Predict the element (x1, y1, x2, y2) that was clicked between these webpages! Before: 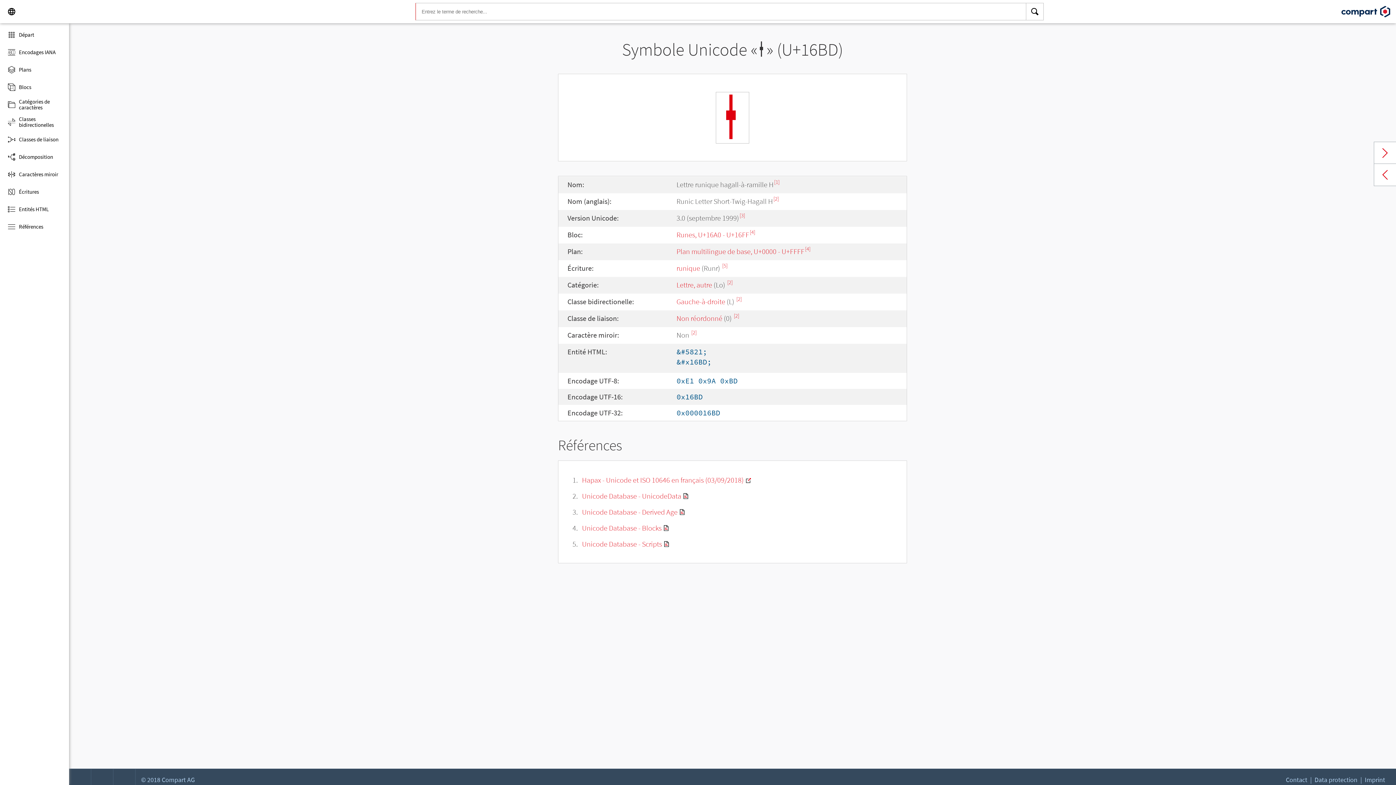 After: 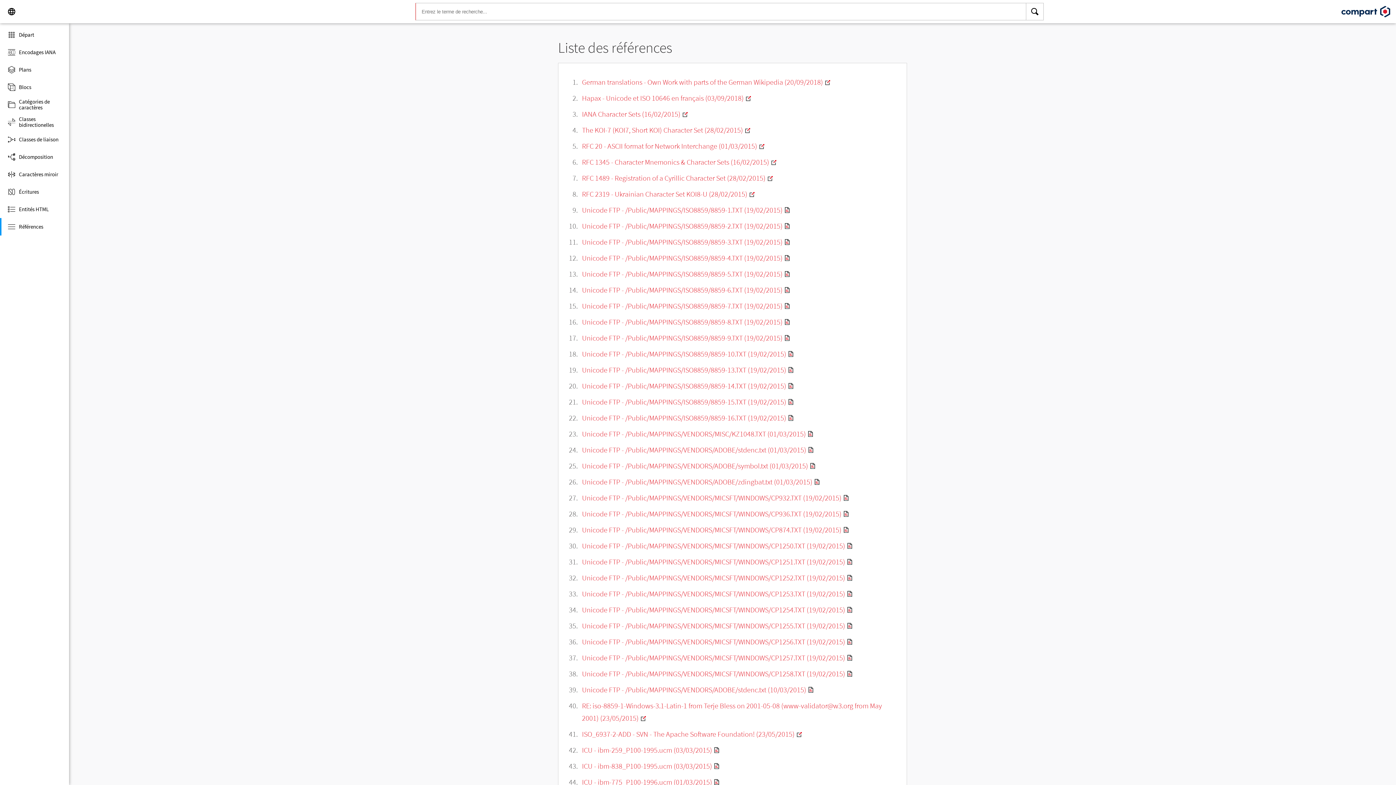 Action: bbox: (0, 218, 69, 235) label: Références